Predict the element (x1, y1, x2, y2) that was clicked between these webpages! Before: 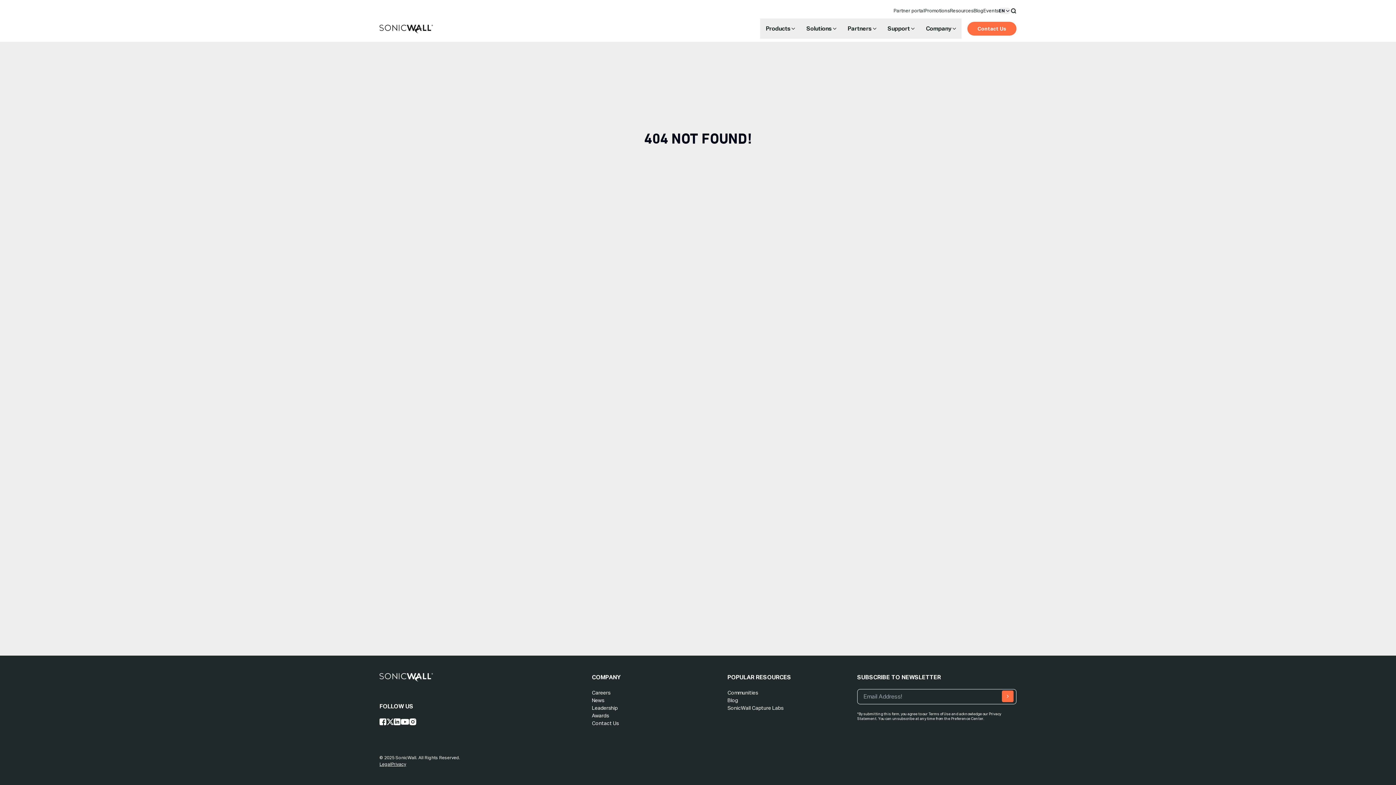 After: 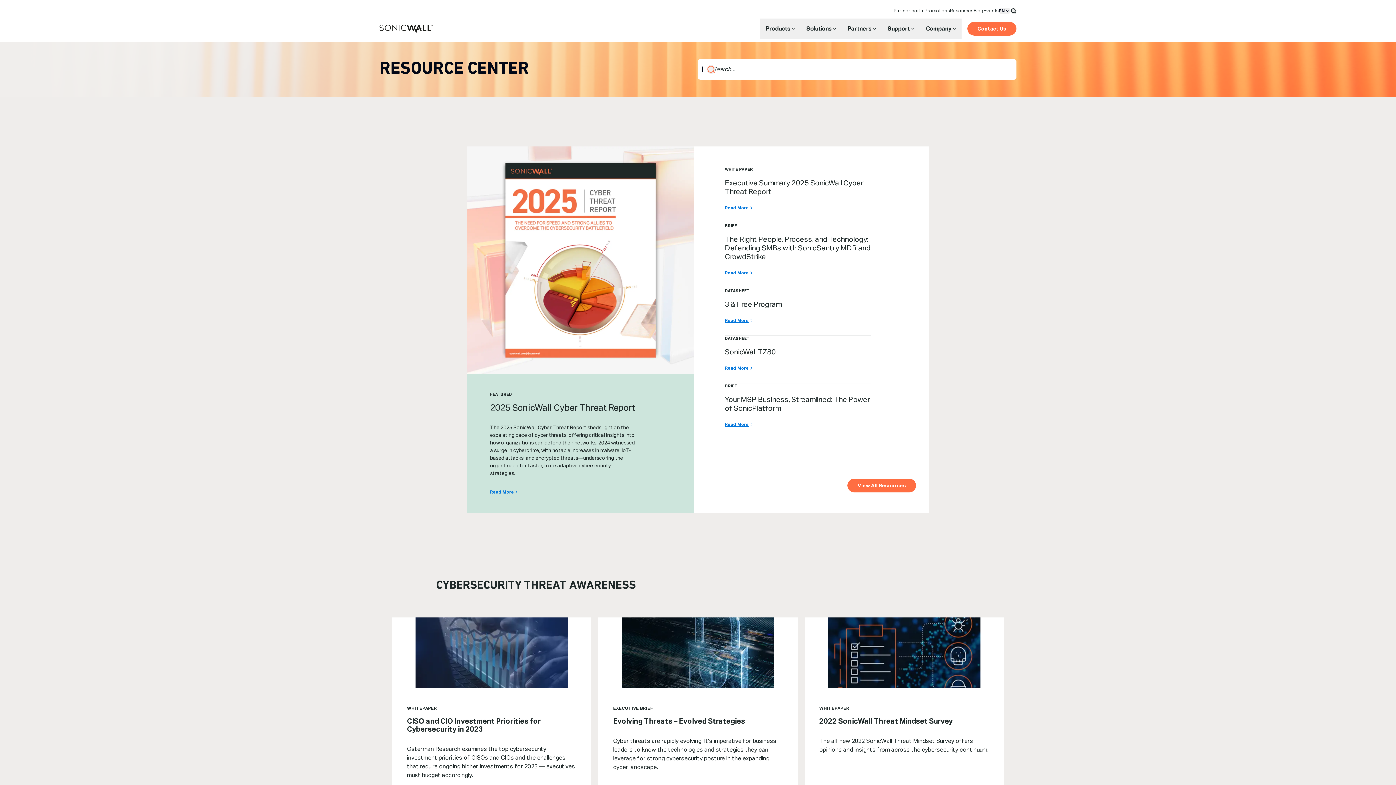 Action: label: Resources bbox: (950, 2, 973, 18)